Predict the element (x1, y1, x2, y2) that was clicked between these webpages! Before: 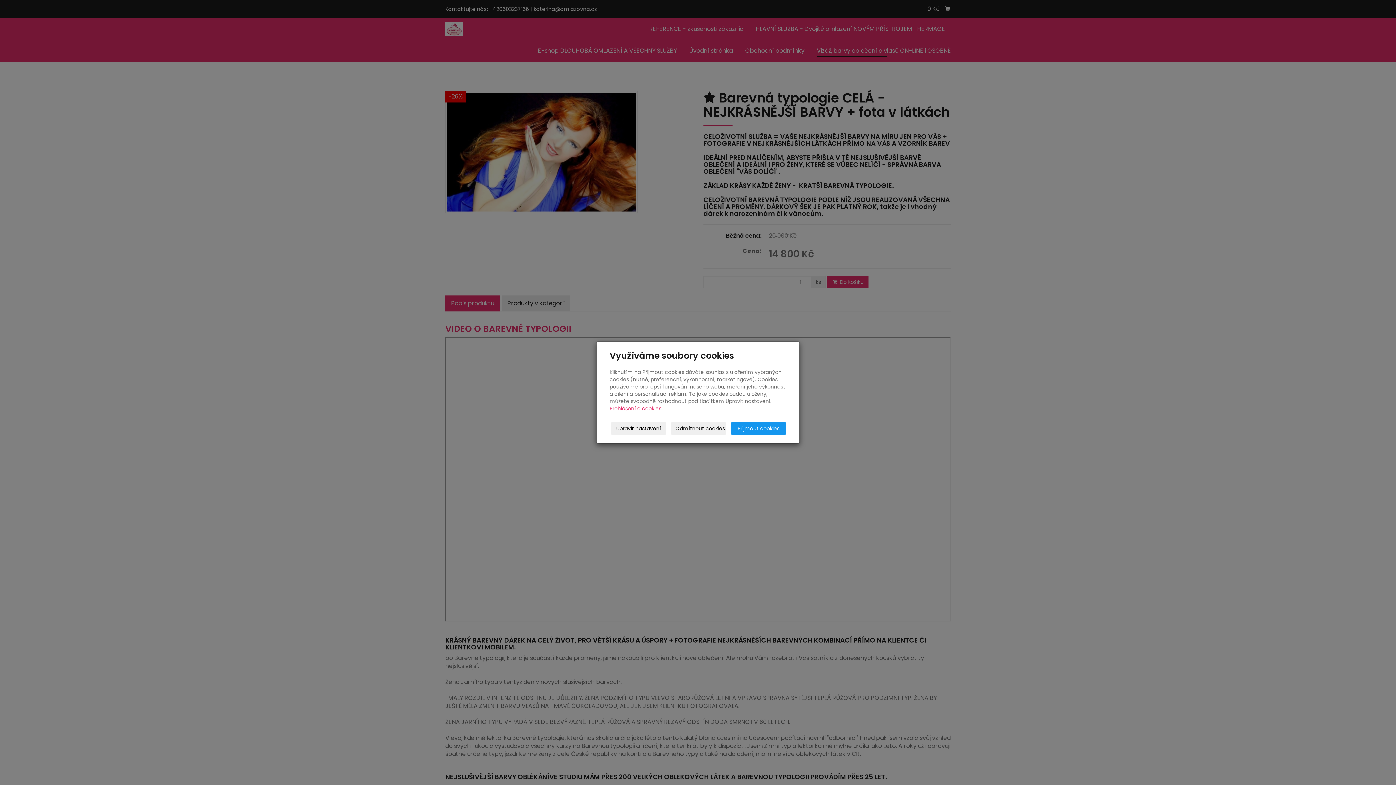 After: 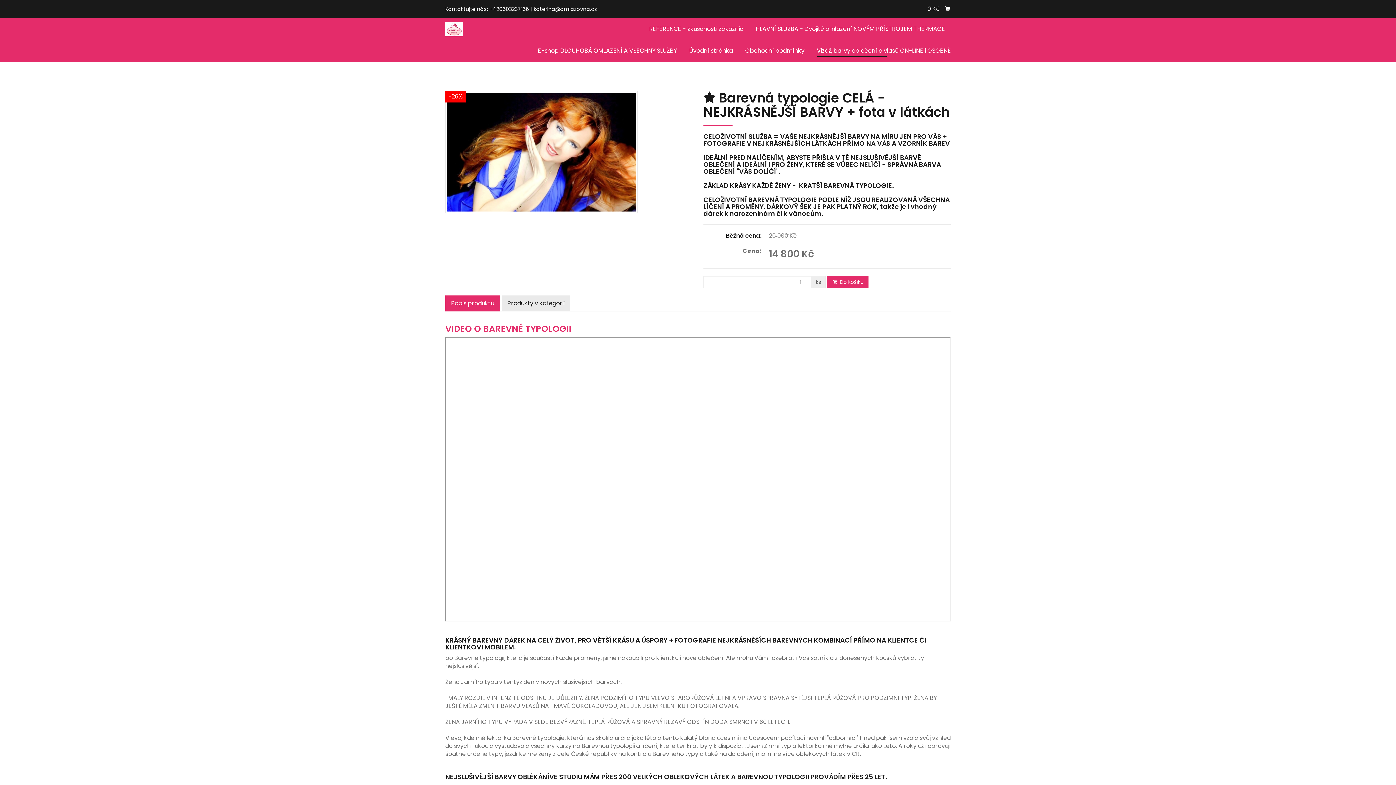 Action: bbox: (730, 422, 786, 434) label: Přijmout cookies